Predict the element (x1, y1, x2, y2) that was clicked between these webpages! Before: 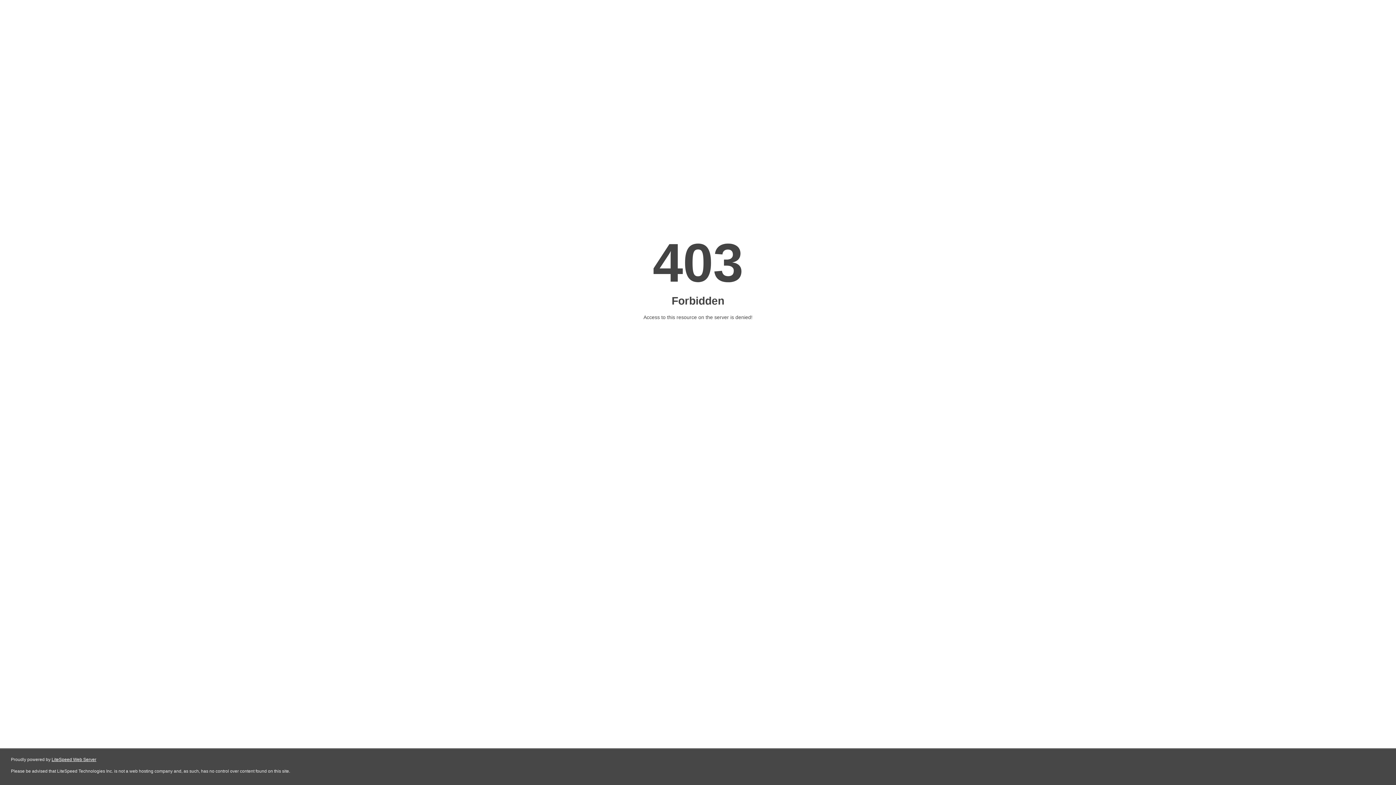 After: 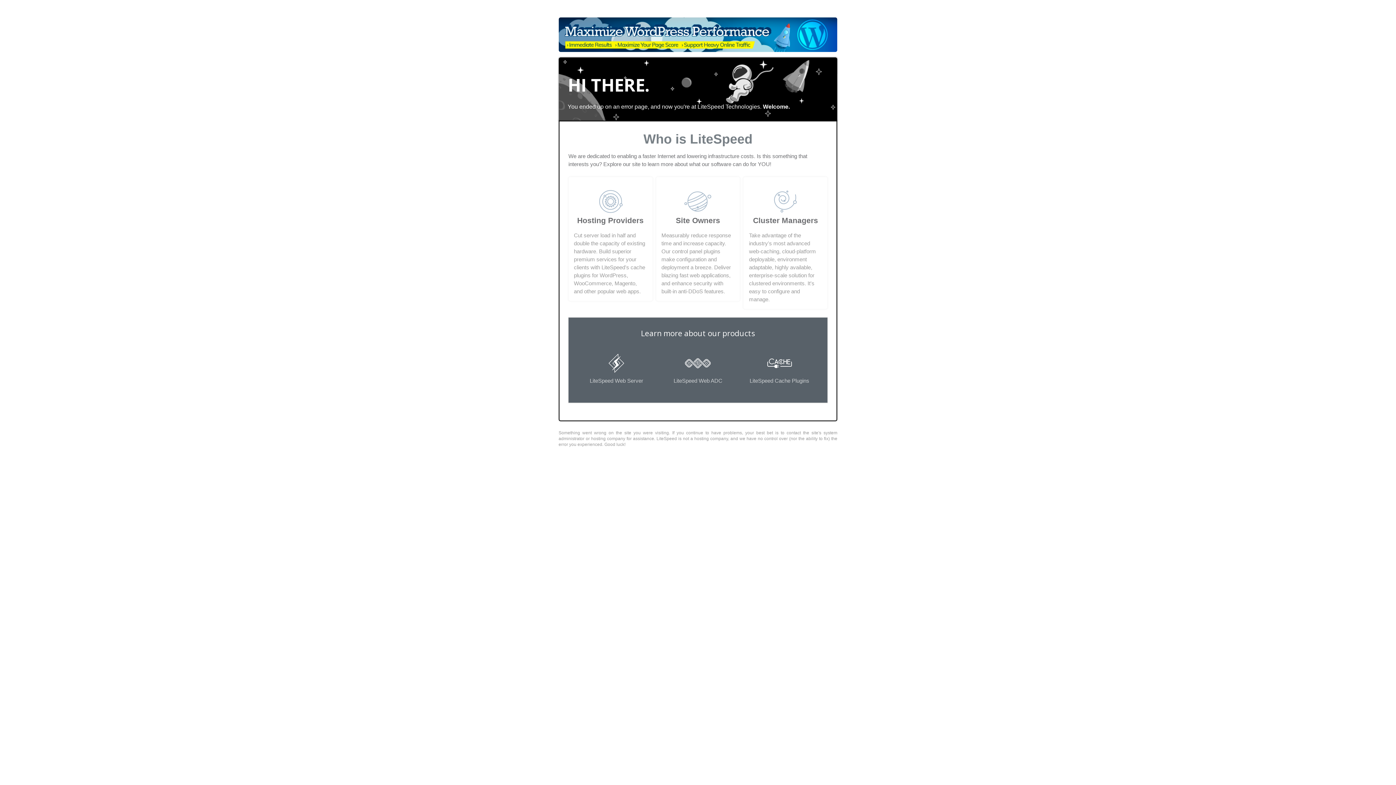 Action: bbox: (51, 757, 96, 762) label: LiteSpeed Web Server